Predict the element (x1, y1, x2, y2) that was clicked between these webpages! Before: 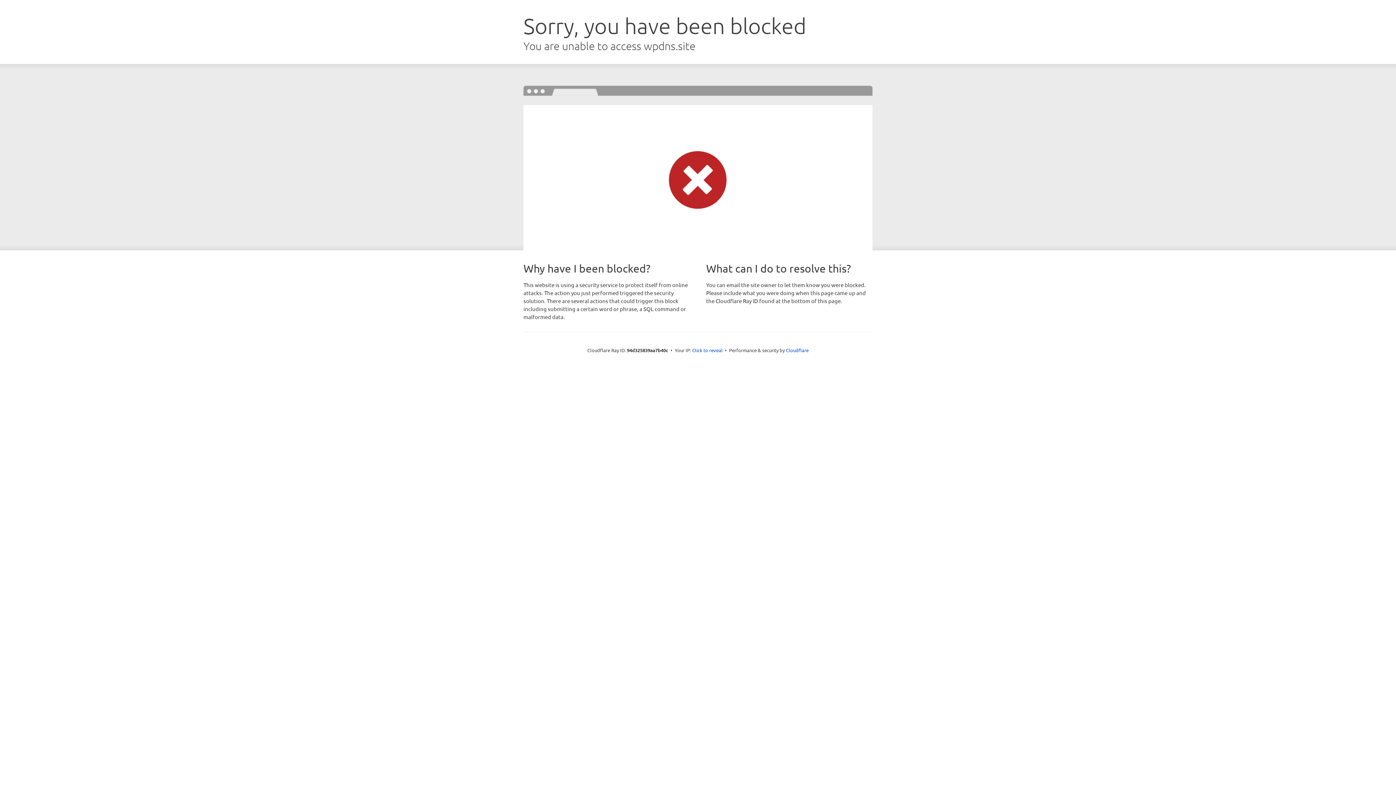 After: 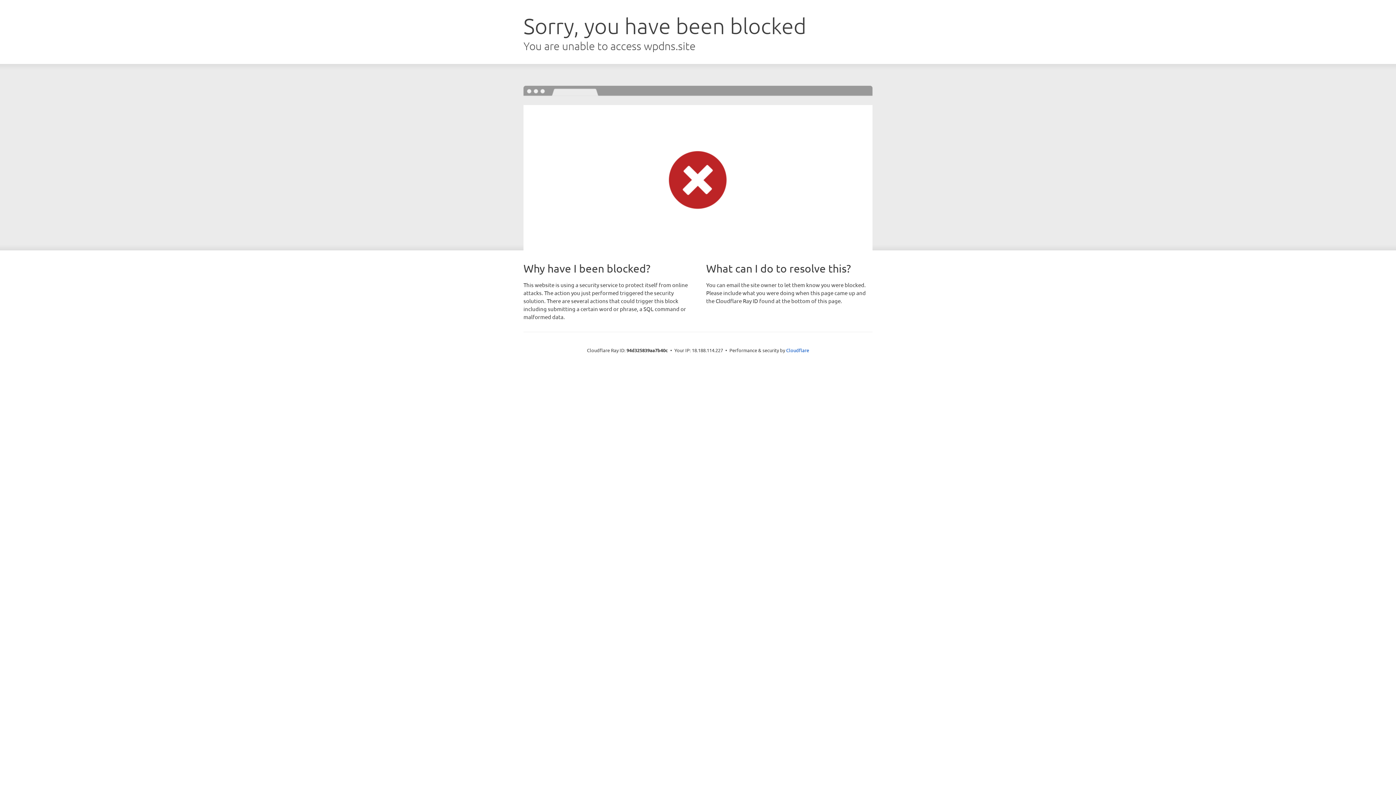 Action: bbox: (692, 346, 722, 353) label: Click to reveal